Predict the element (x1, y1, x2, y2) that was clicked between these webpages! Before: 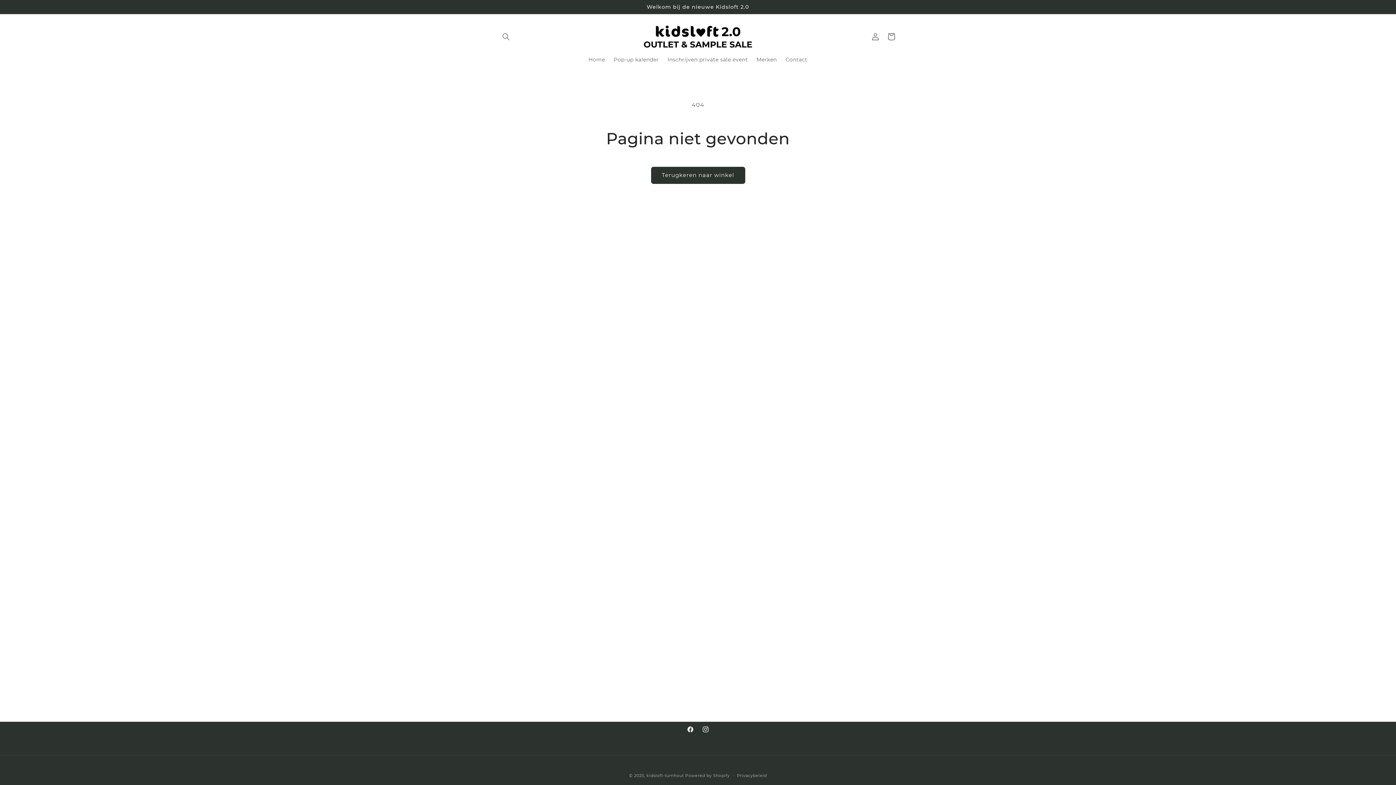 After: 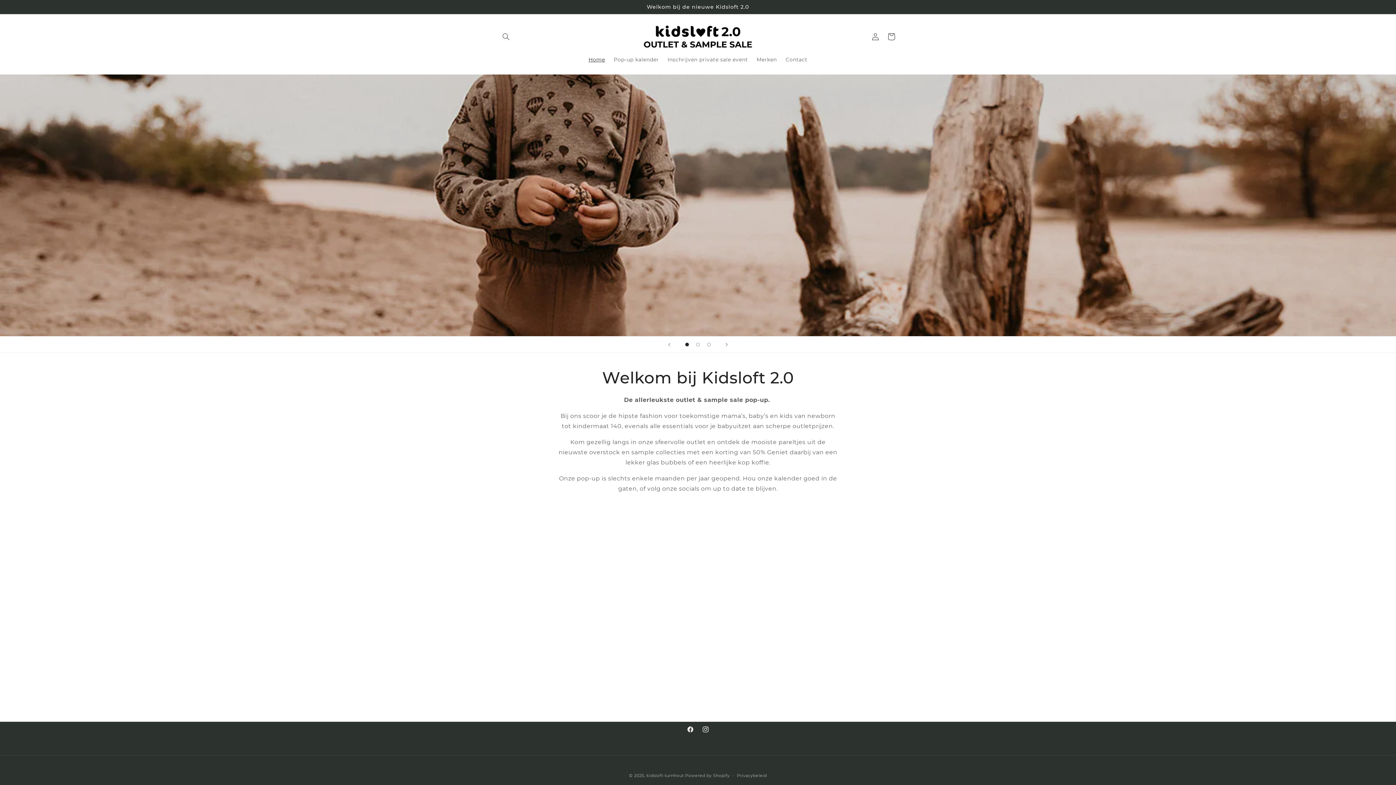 Action: bbox: (646, 773, 684, 778) label: kidsloft-turnhout